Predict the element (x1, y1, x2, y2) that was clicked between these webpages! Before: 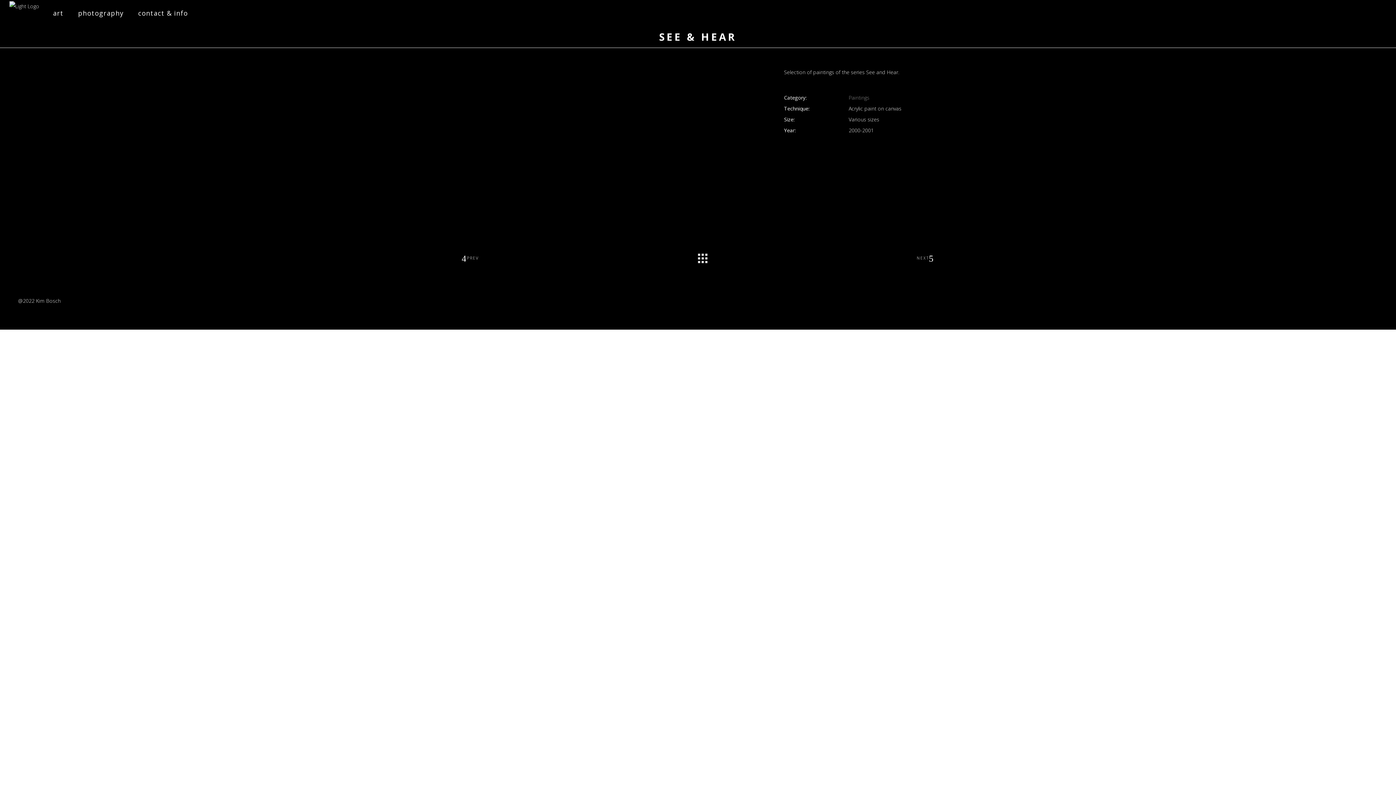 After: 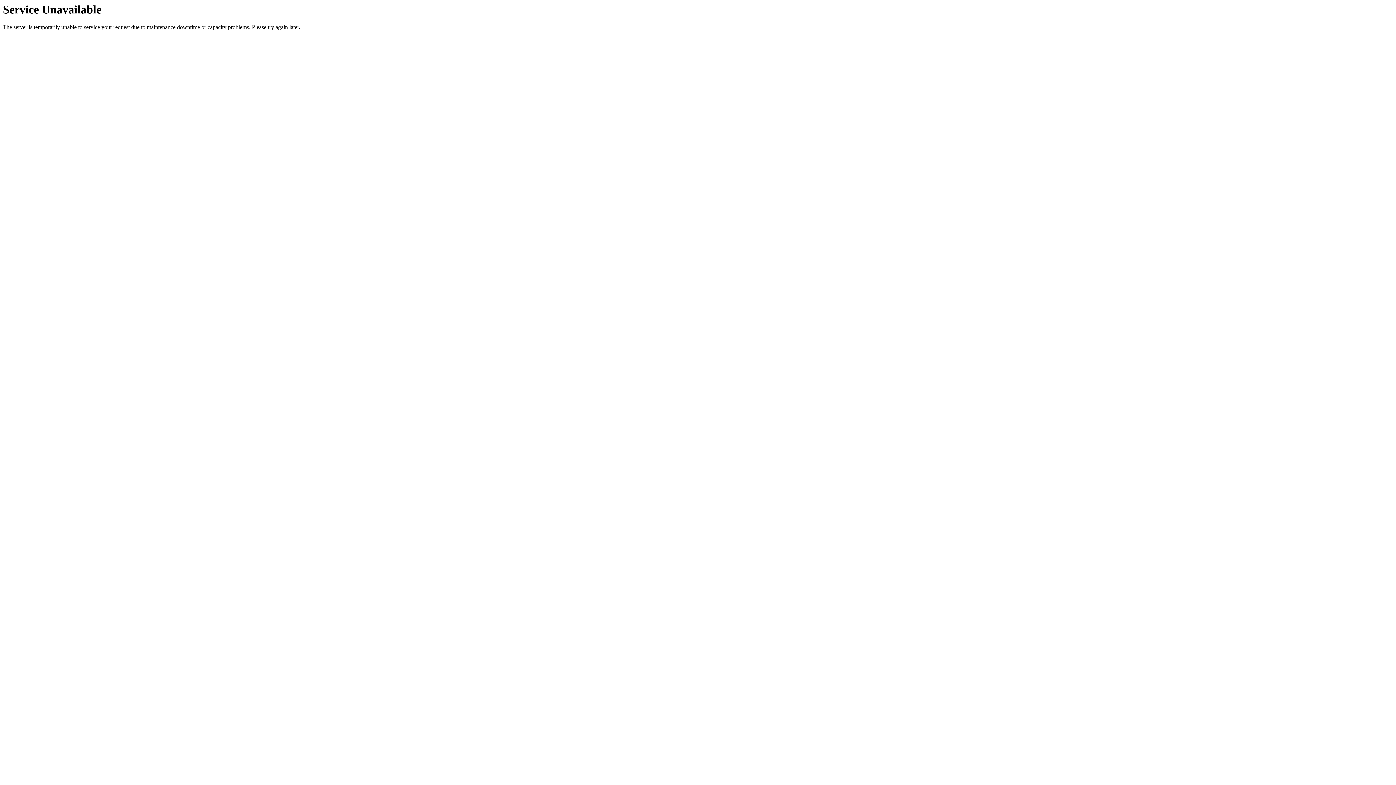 Action: bbox: (461, 186, 557, 196)